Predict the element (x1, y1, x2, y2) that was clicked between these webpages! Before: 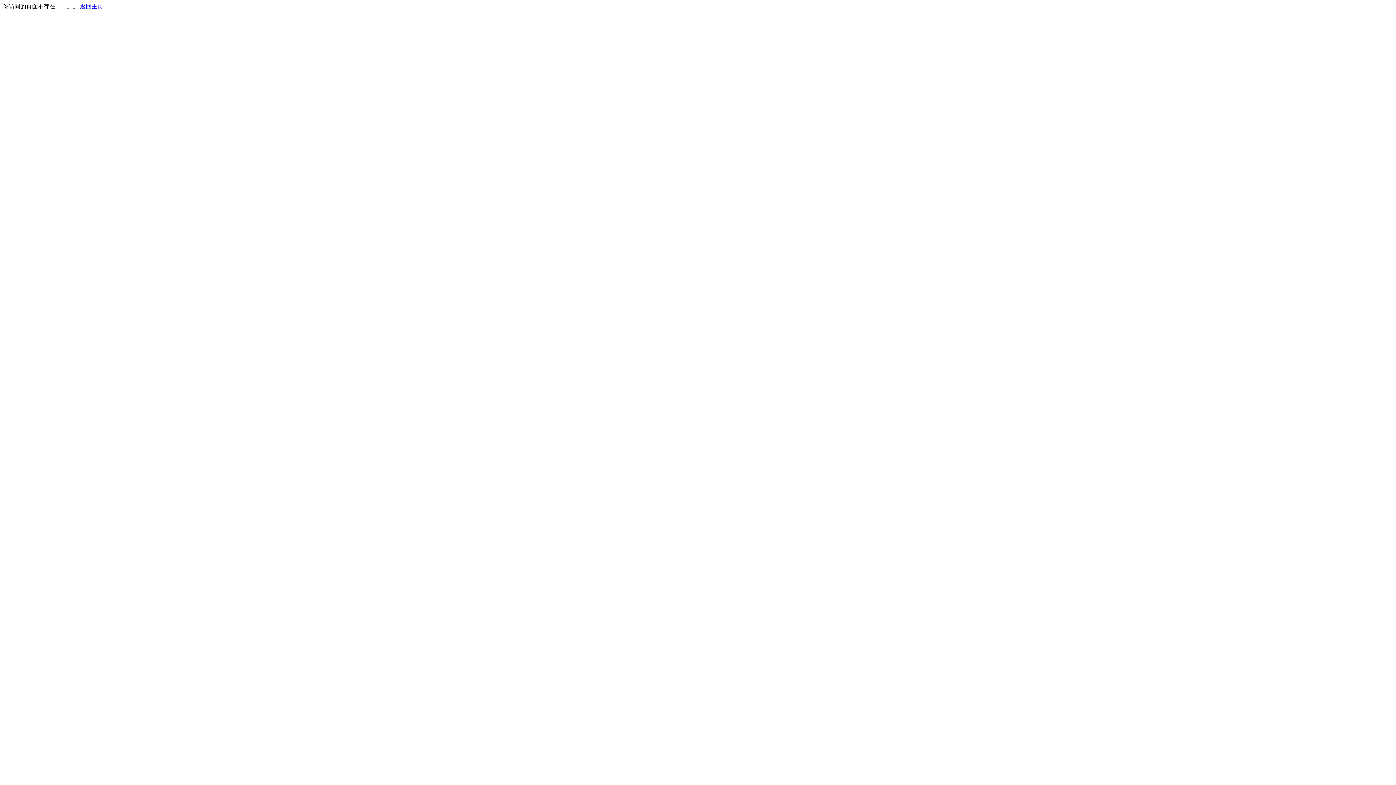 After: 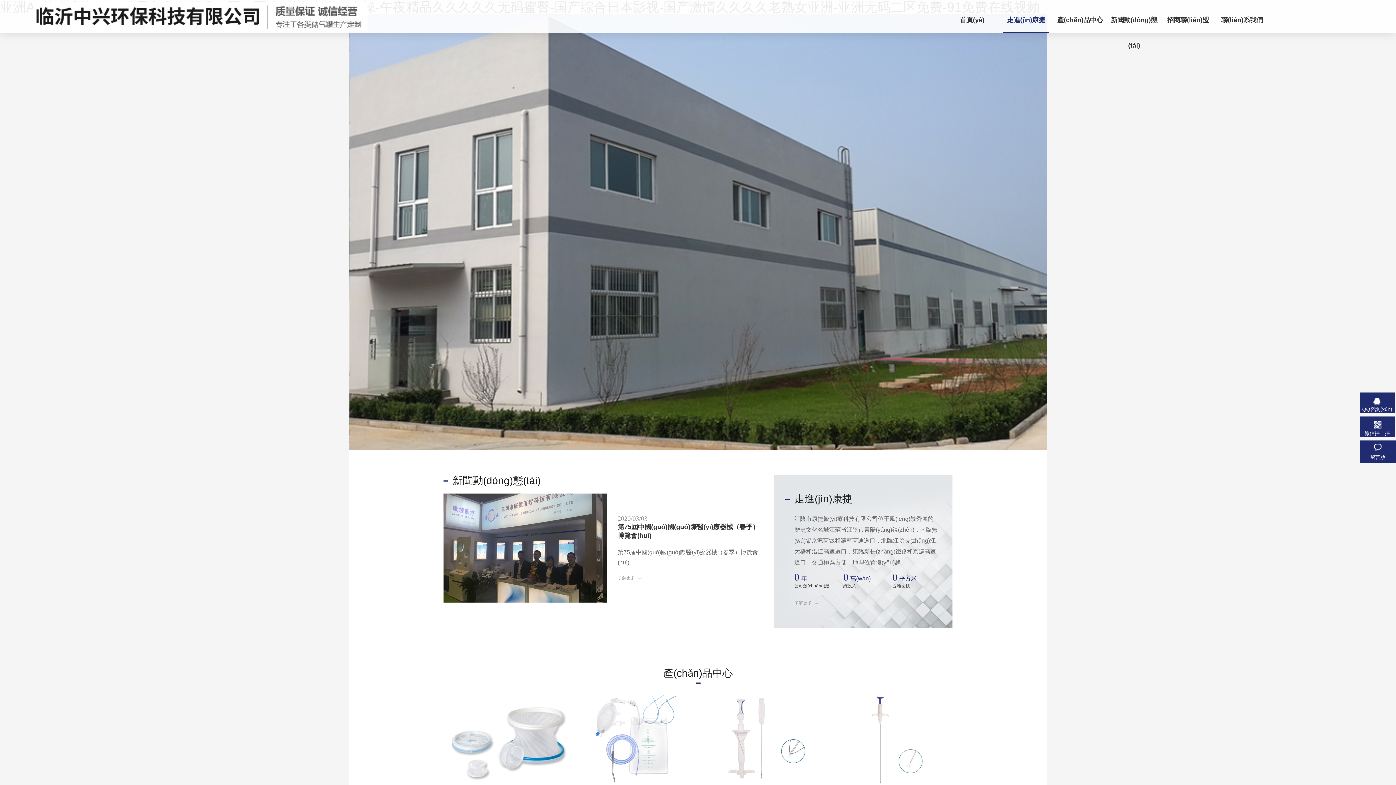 Action: label: 返回主页 bbox: (80, 3, 103, 9)